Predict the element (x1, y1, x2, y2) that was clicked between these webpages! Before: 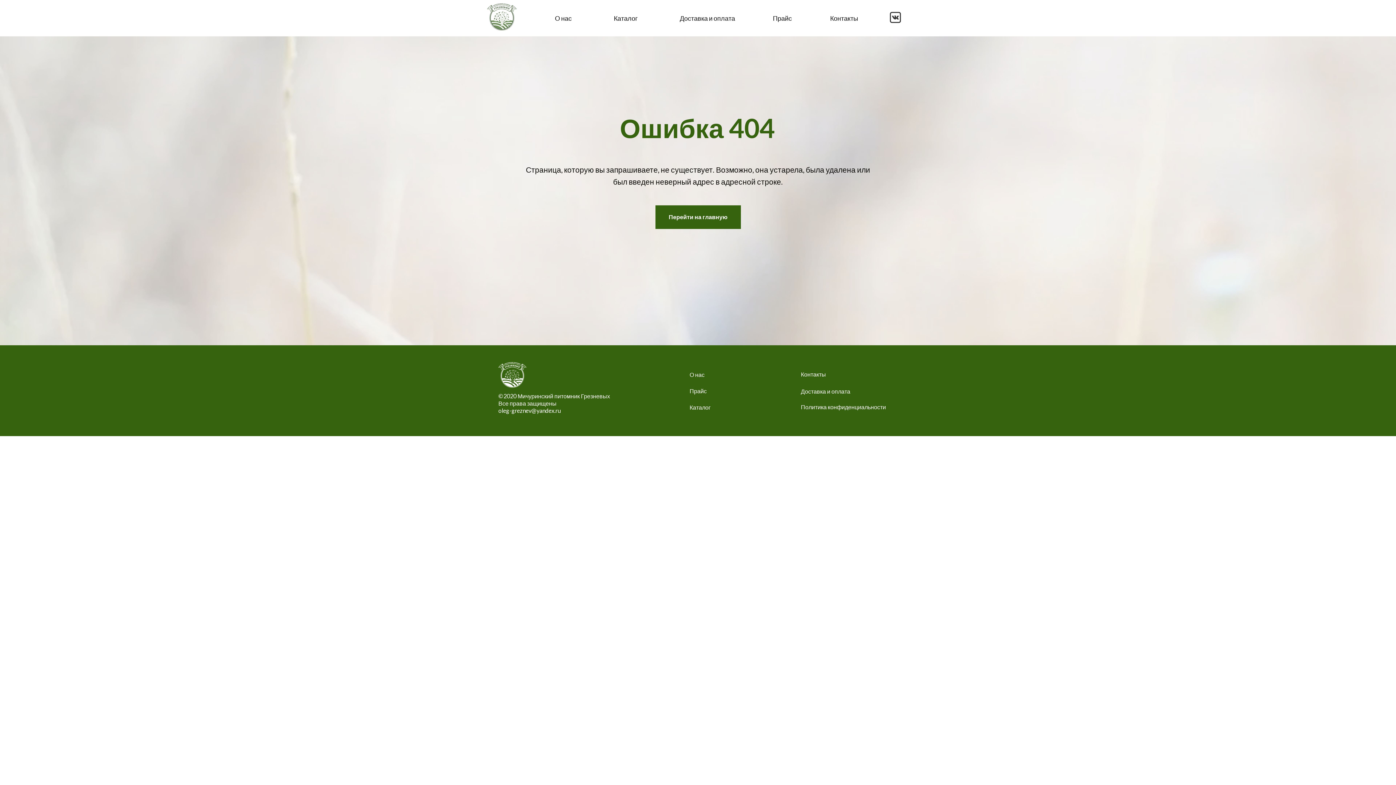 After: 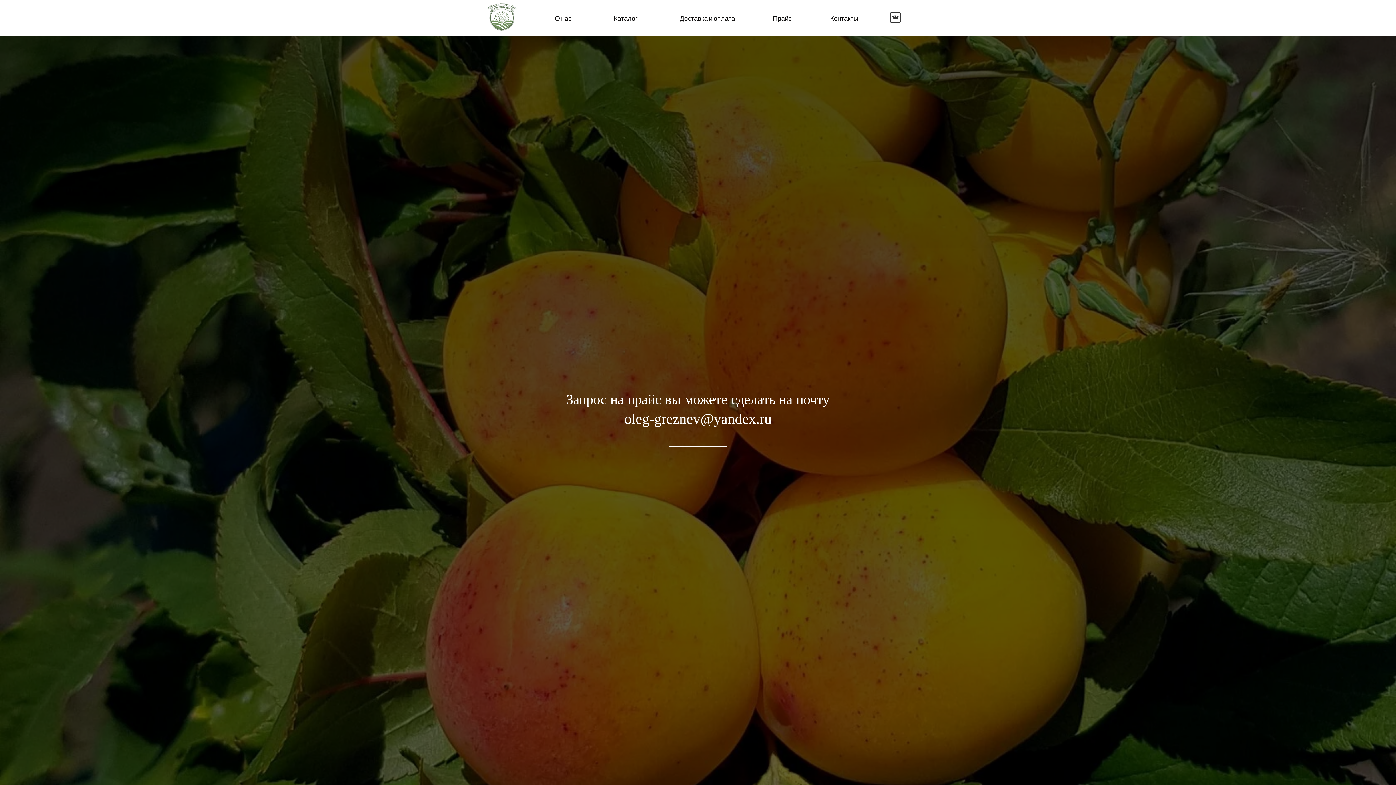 Action: label: Прайс bbox: (771, 11, 793, 25)